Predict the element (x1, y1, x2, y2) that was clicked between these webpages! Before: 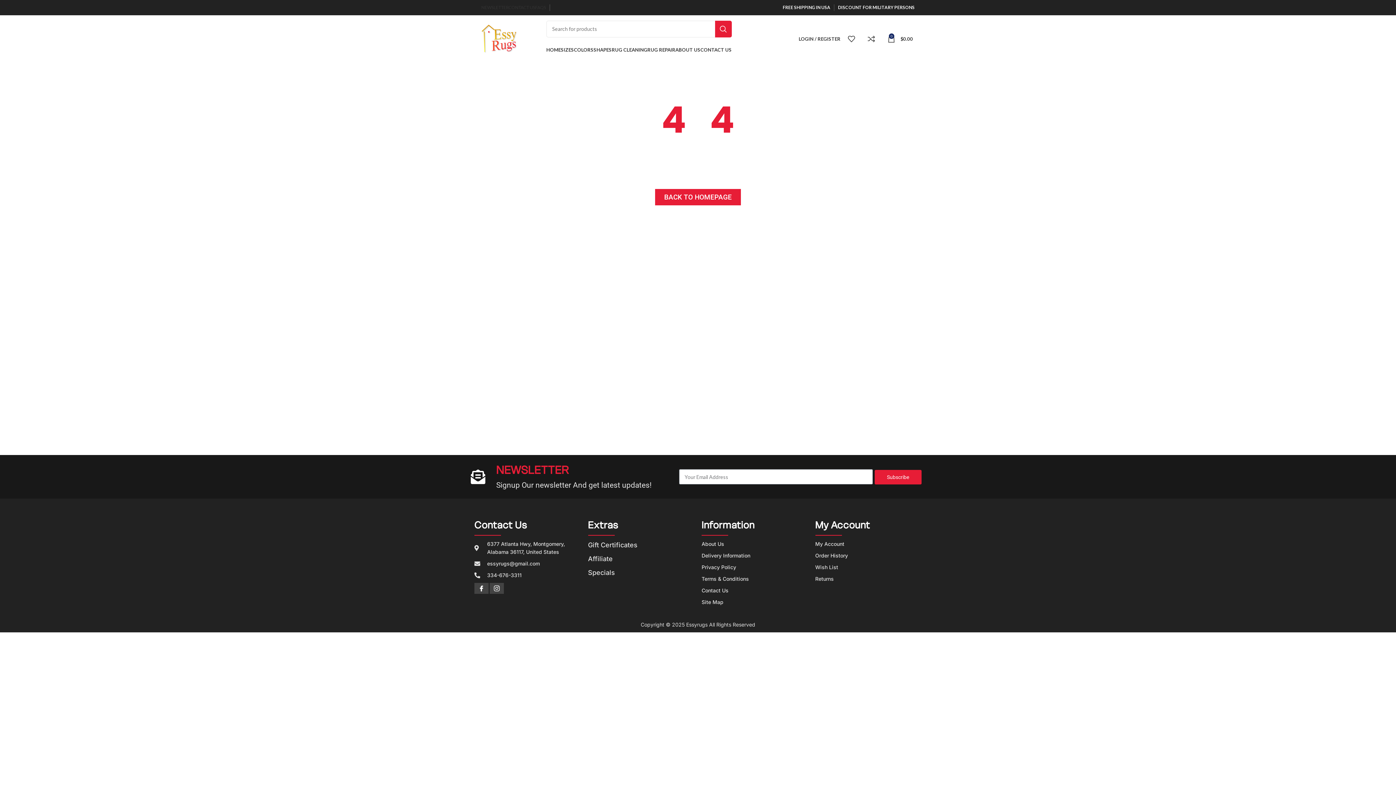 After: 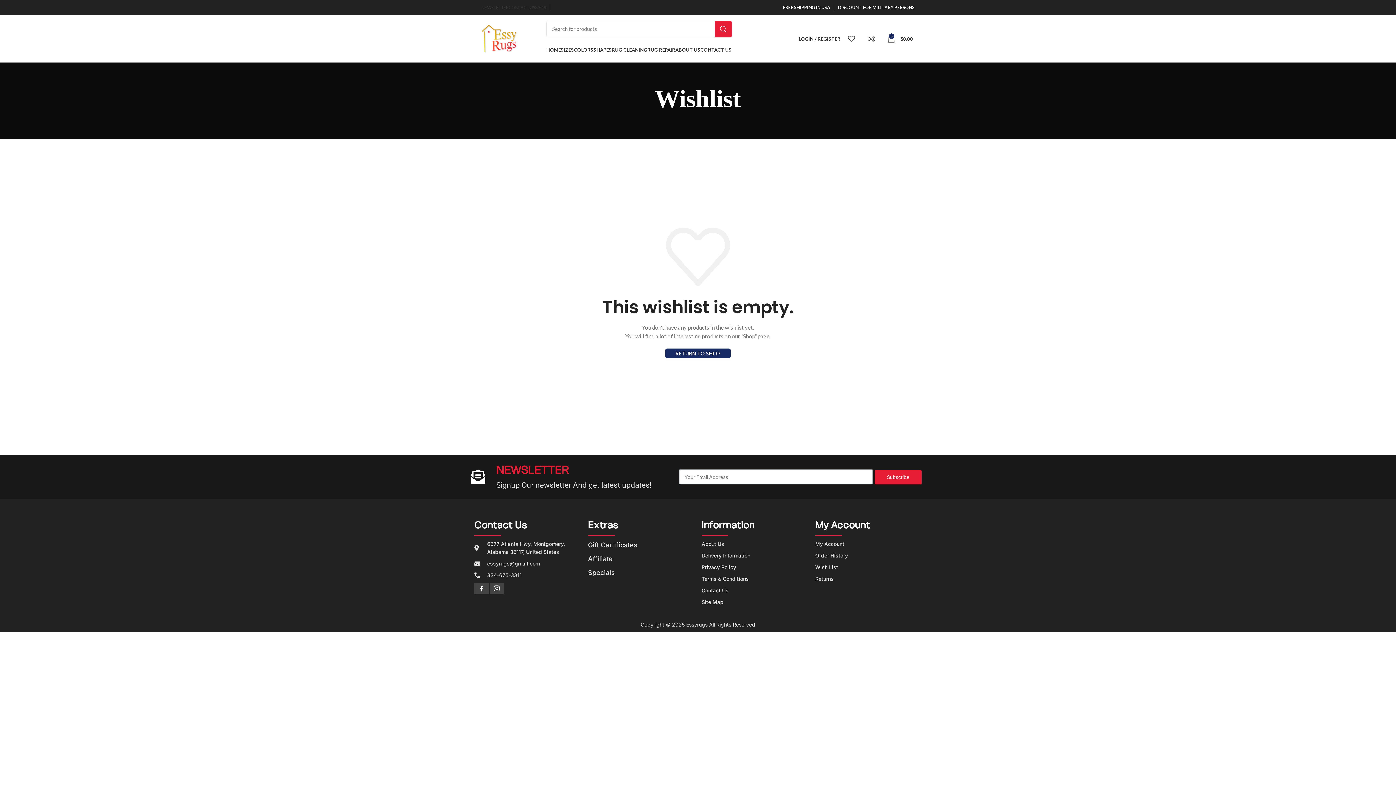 Action: label: 0 bbox: (844, 31, 864, 46)